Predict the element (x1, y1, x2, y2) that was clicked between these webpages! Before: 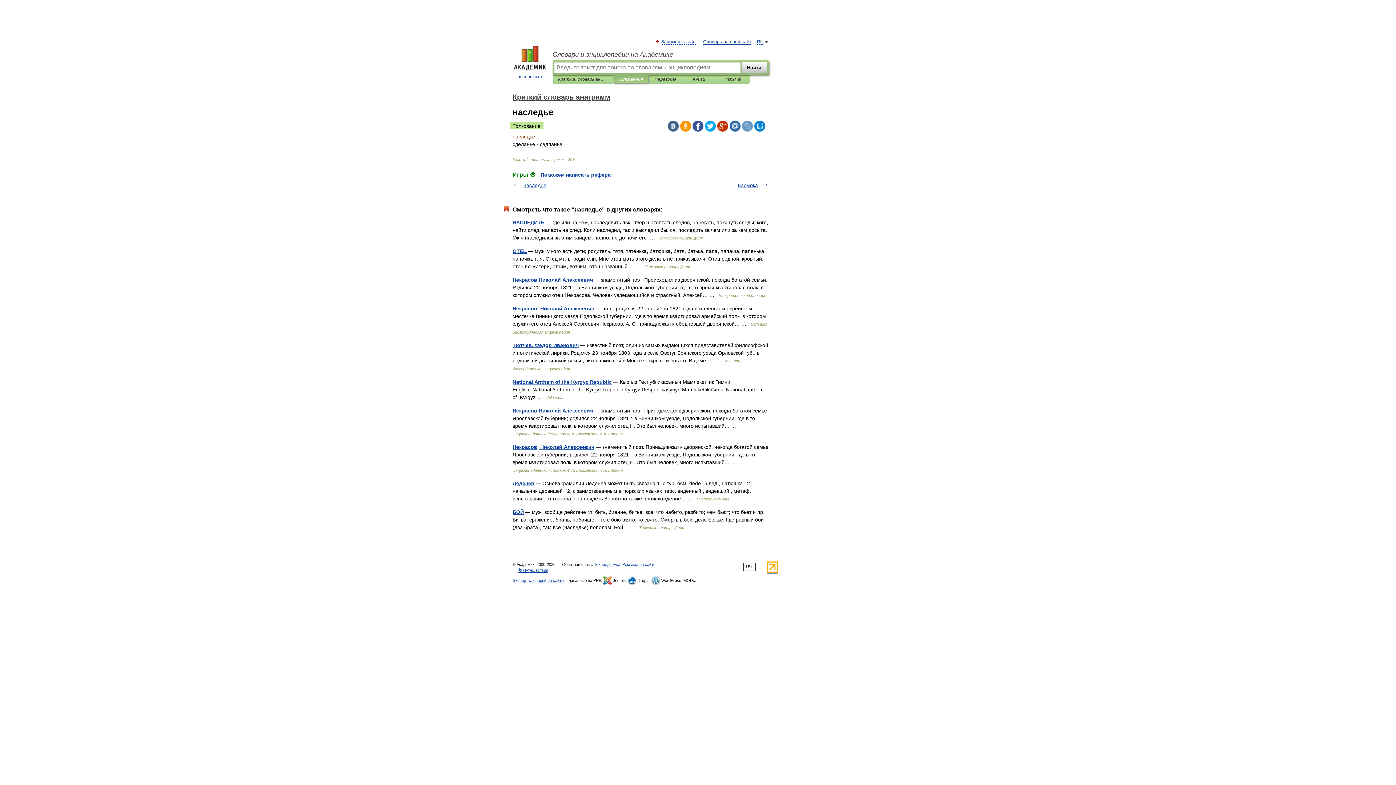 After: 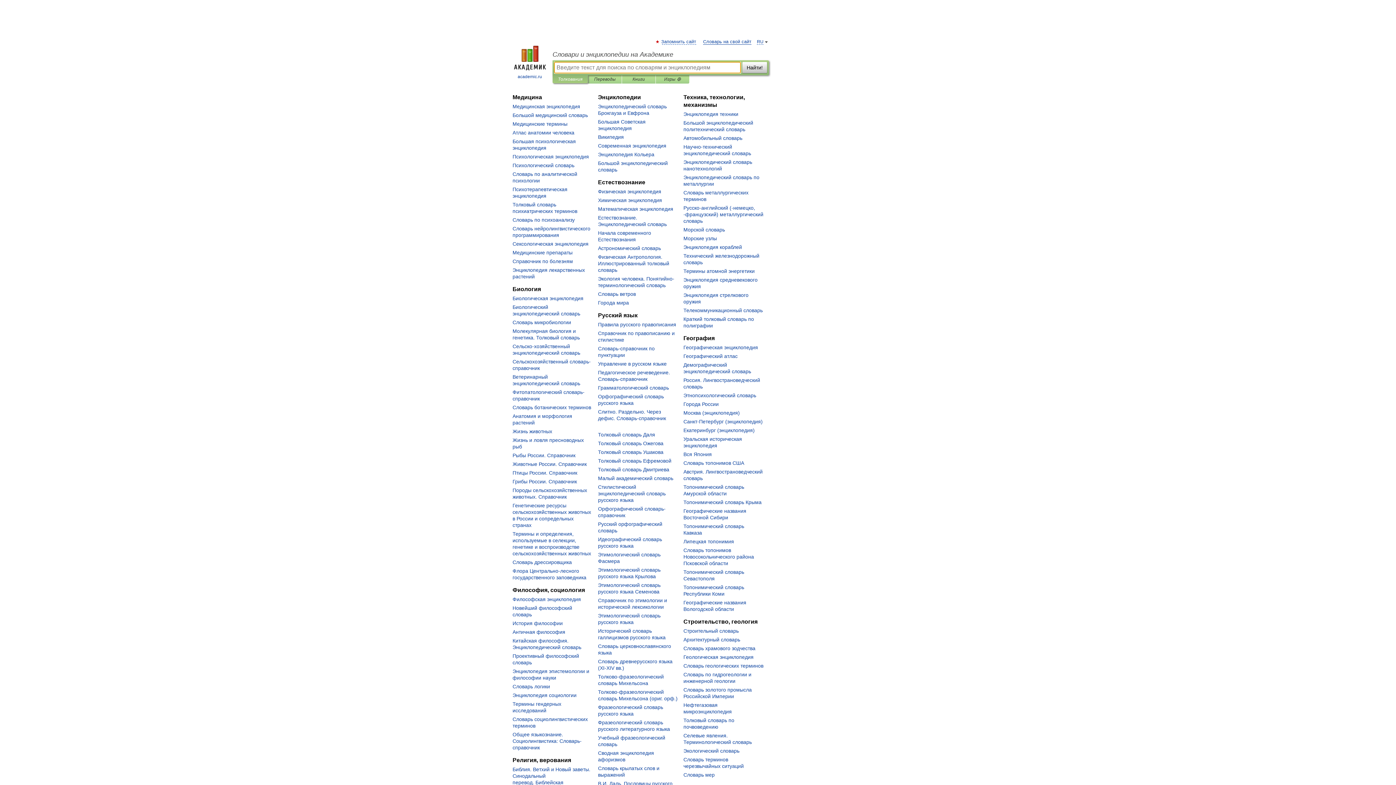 Action: label: 
academic.ru bbox: (507, 45, 552, 80)